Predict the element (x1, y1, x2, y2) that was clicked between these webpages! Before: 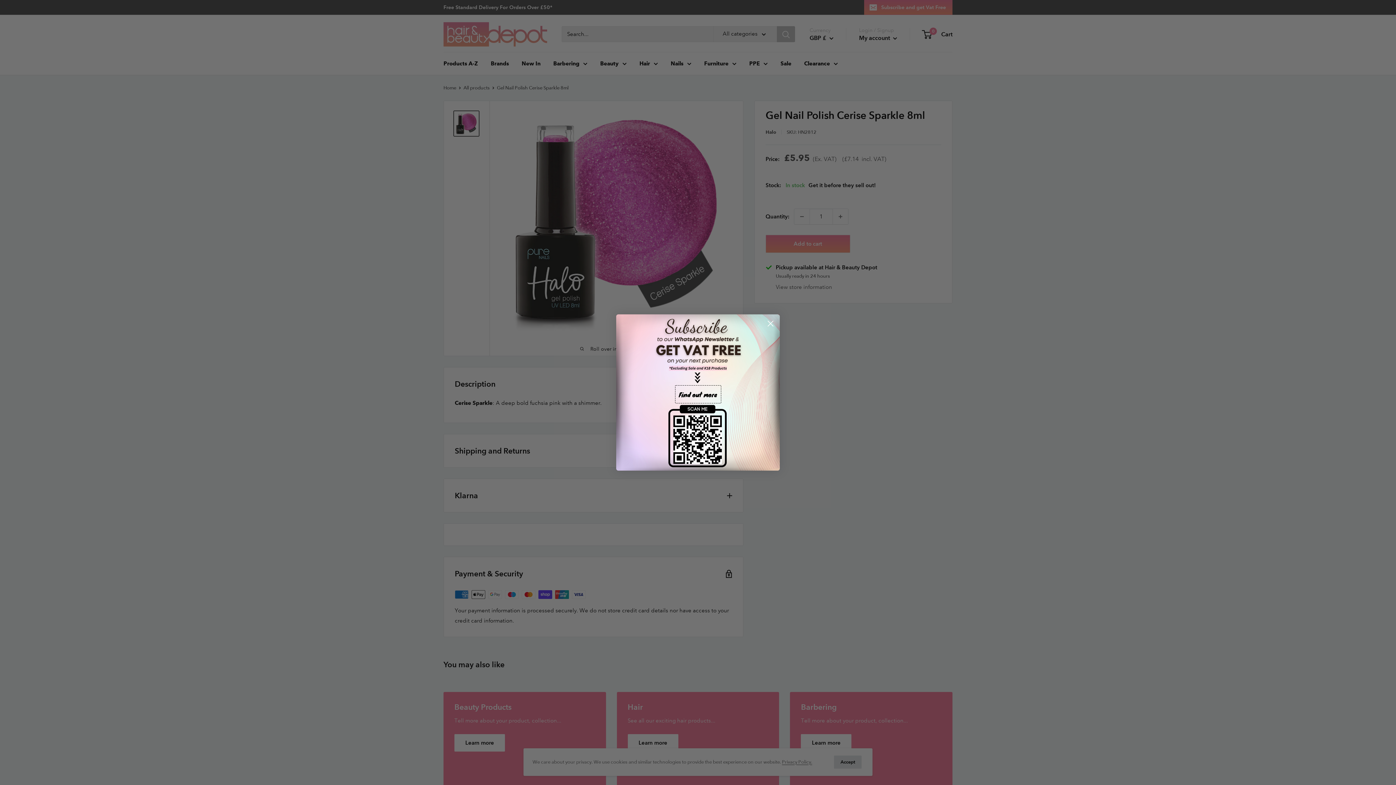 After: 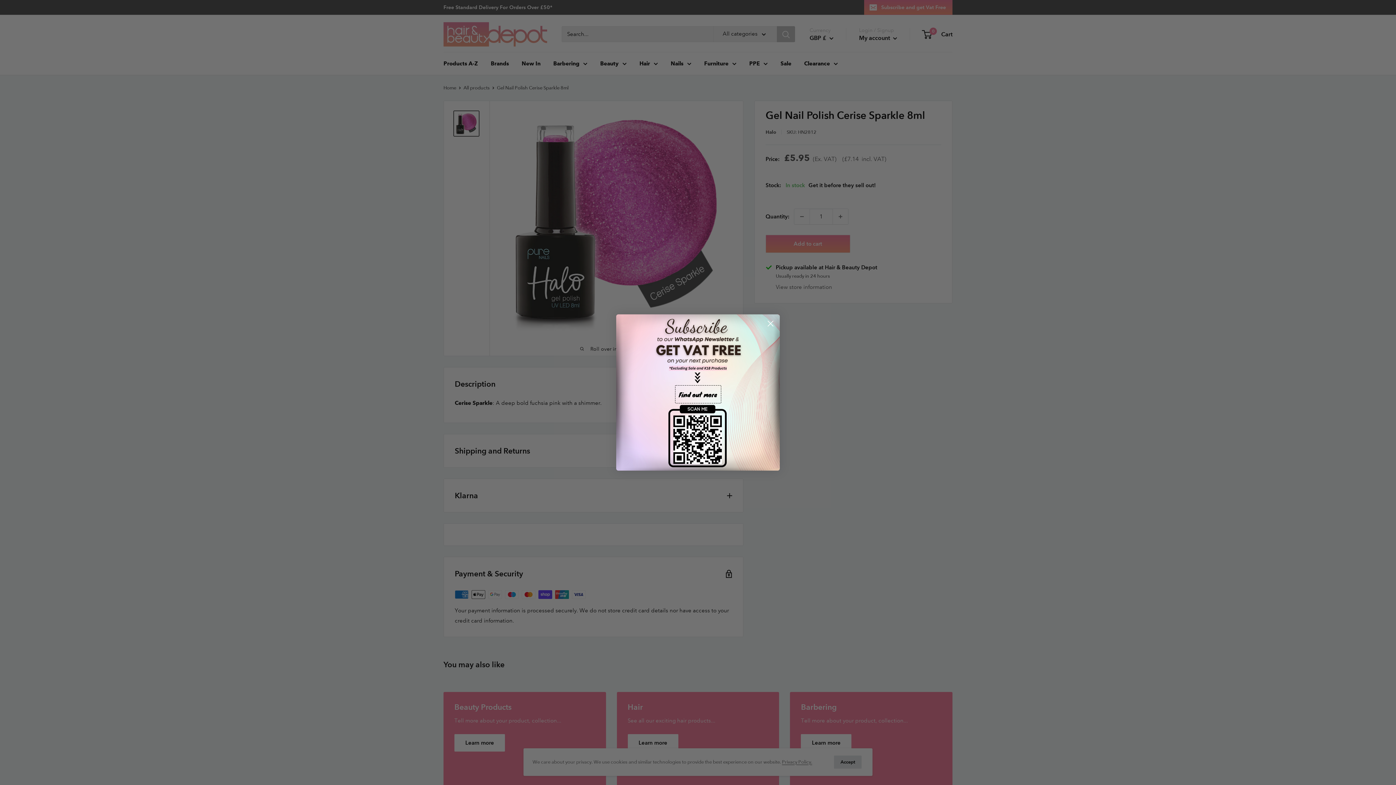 Action: bbox: (675, 385, 721, 403) label: Find out more